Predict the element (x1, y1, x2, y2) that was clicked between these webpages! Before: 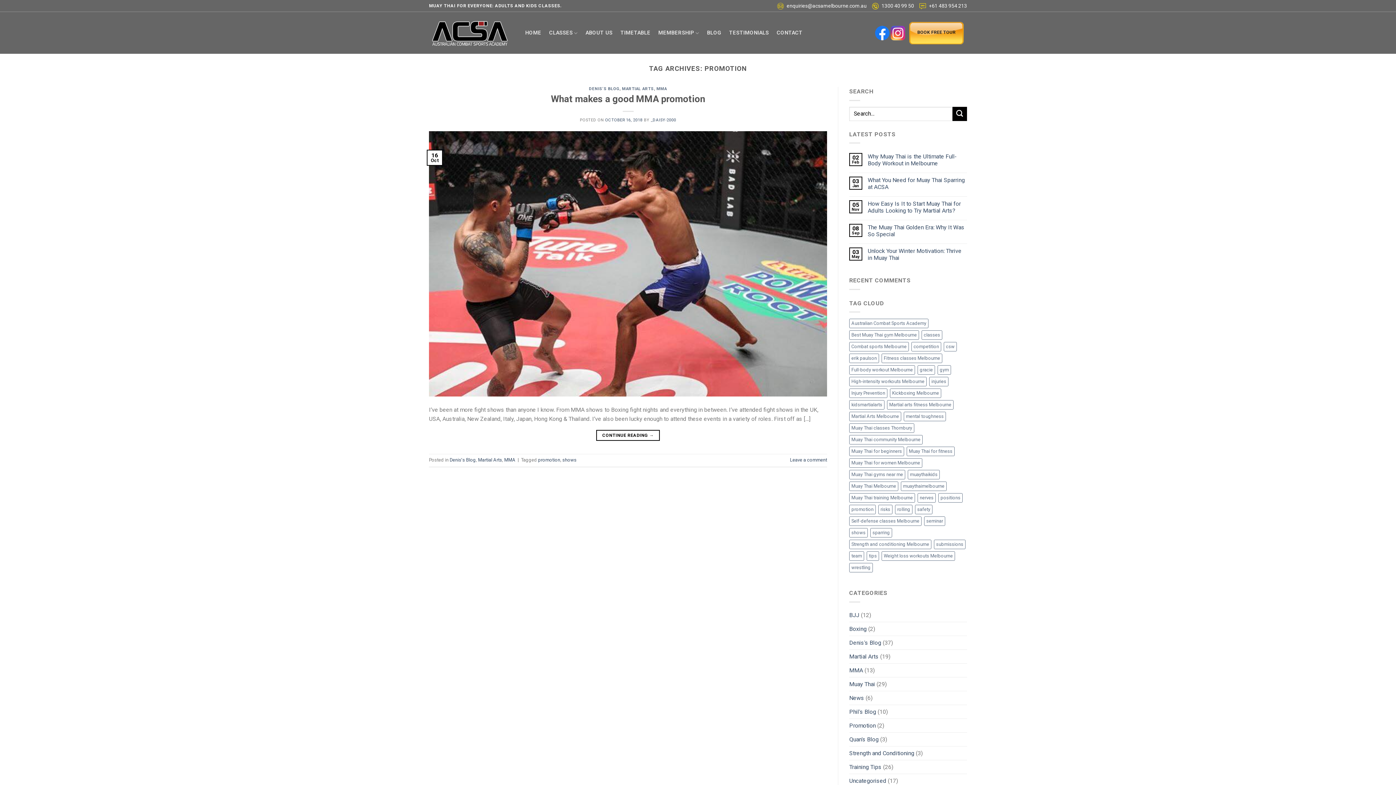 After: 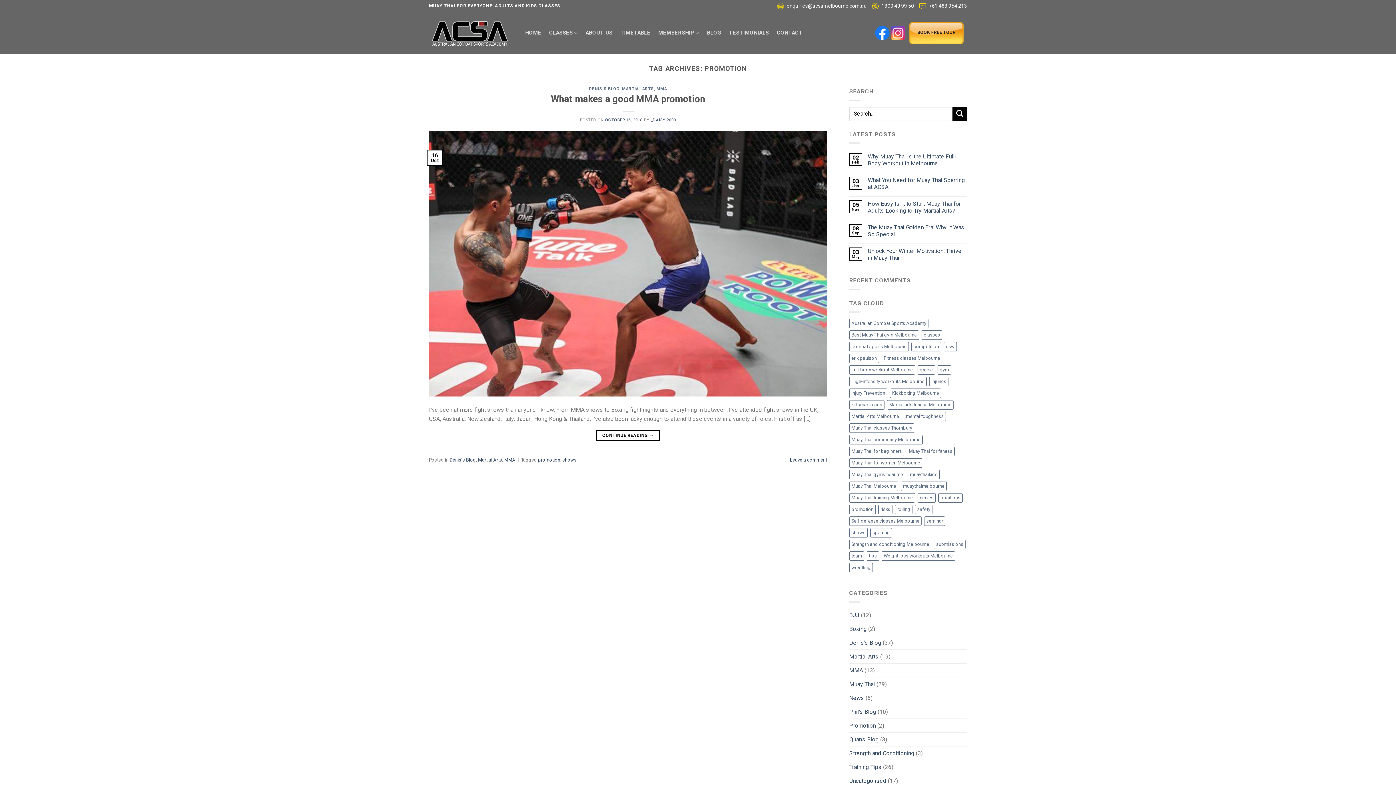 Action: label: enquiries@acsamelbourne.com.au bbox: (777, 2, 866, 8)